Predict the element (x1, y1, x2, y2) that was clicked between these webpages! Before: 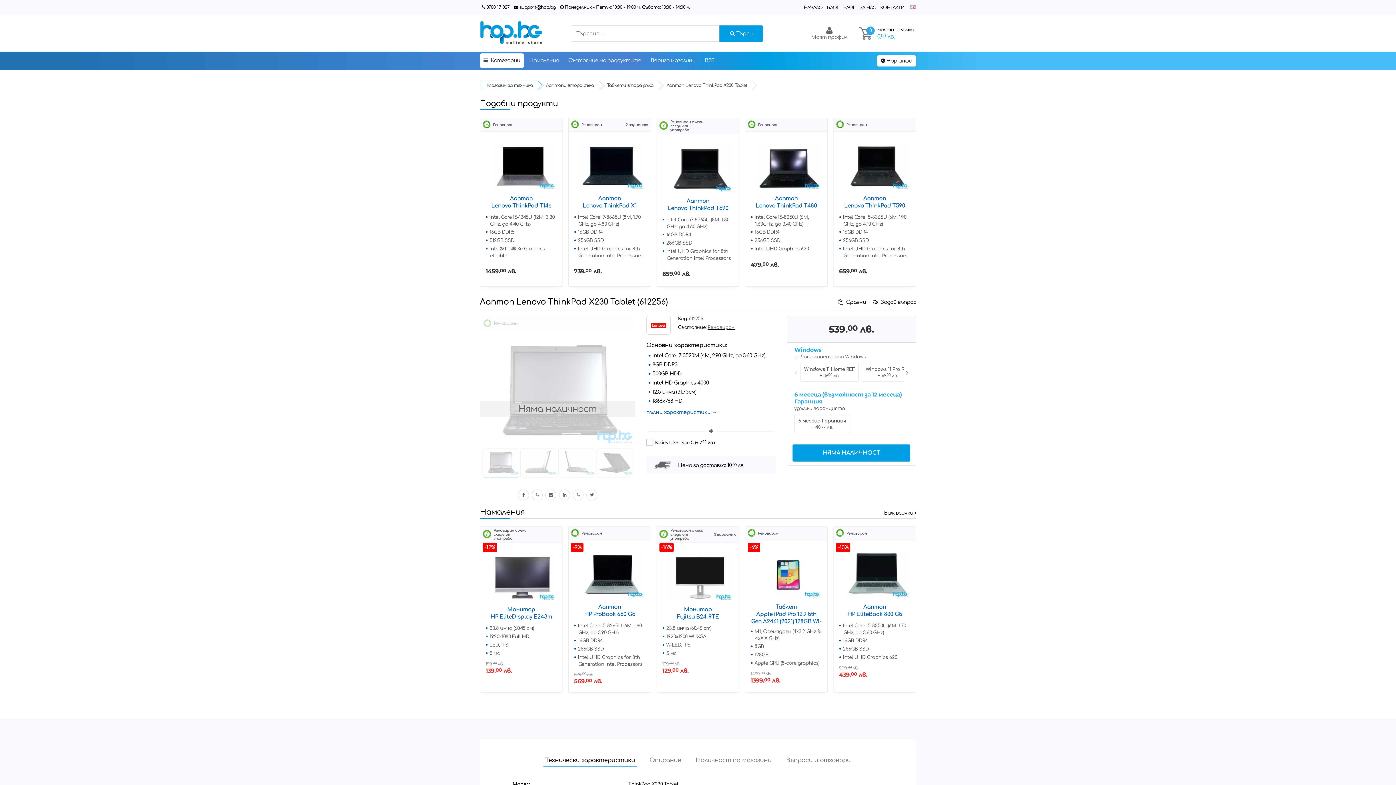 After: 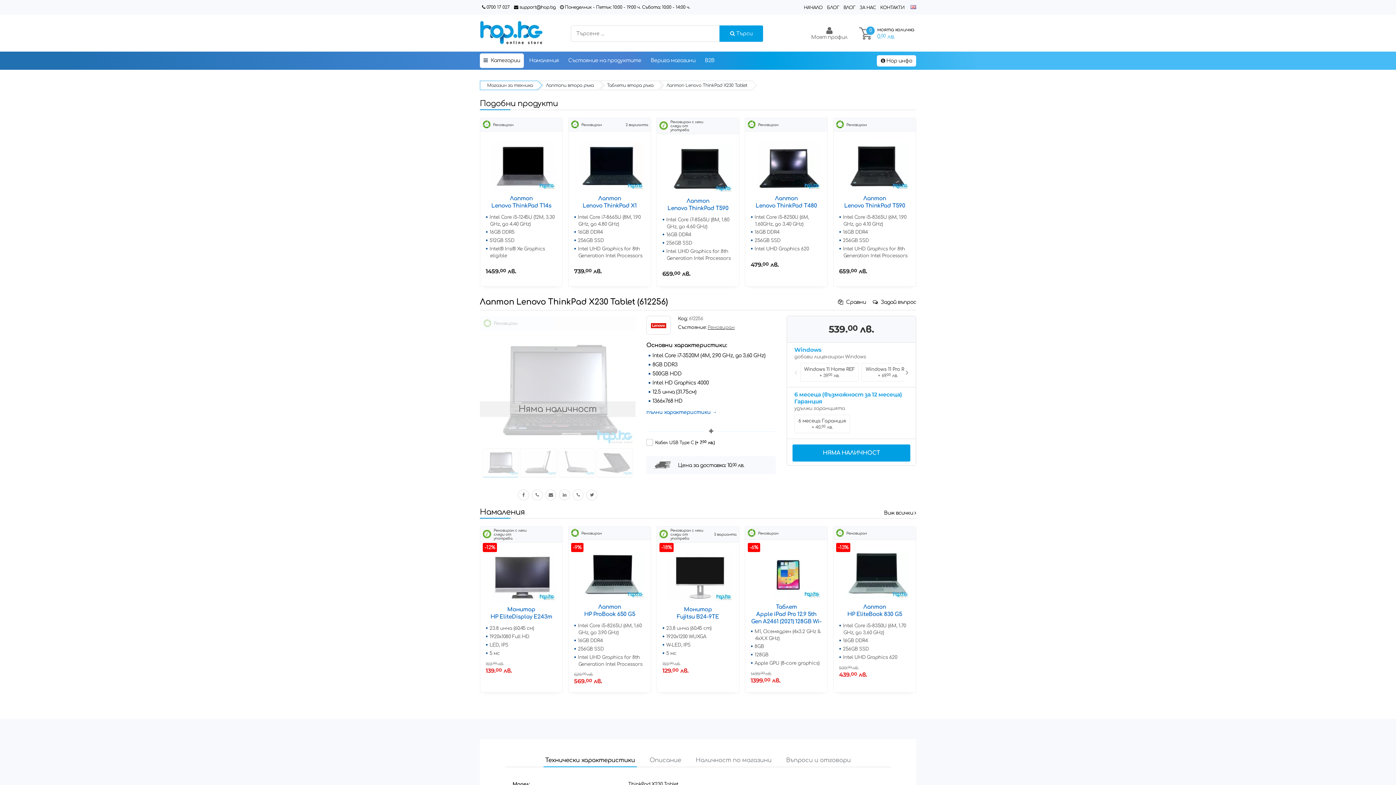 Action: bbox: (486, 4, 509, 9) label: 0700 17 027